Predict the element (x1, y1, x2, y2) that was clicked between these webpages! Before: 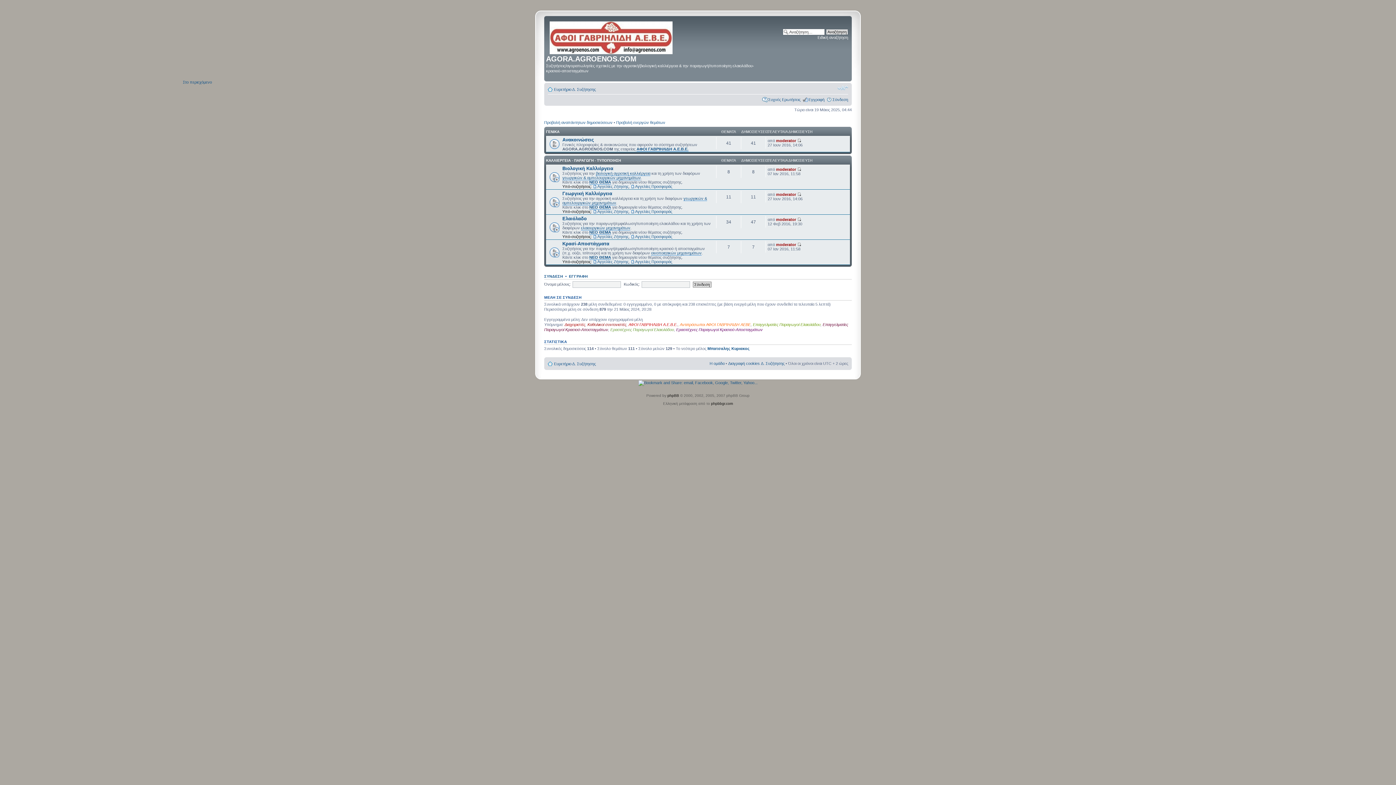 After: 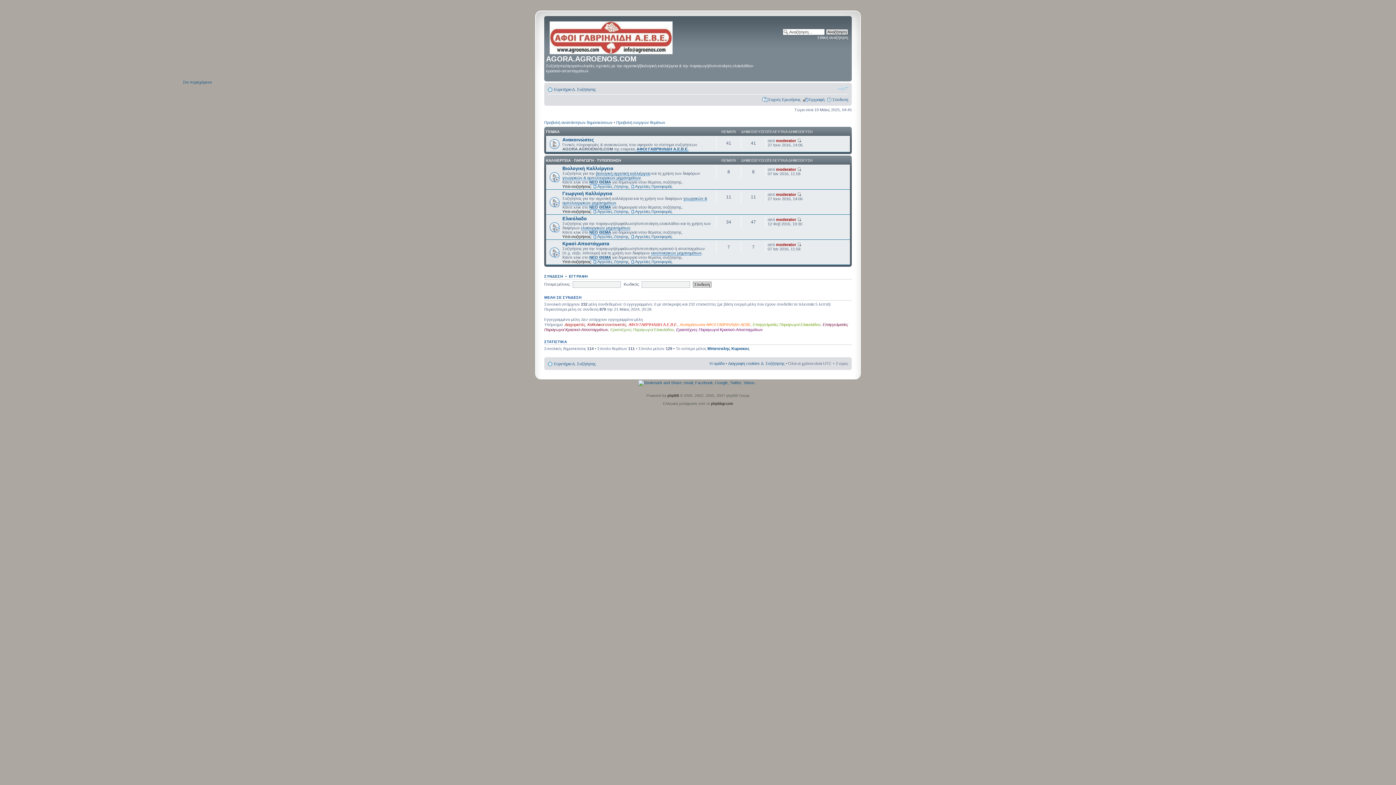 Action: bbox: (546, 17, 677, 54)